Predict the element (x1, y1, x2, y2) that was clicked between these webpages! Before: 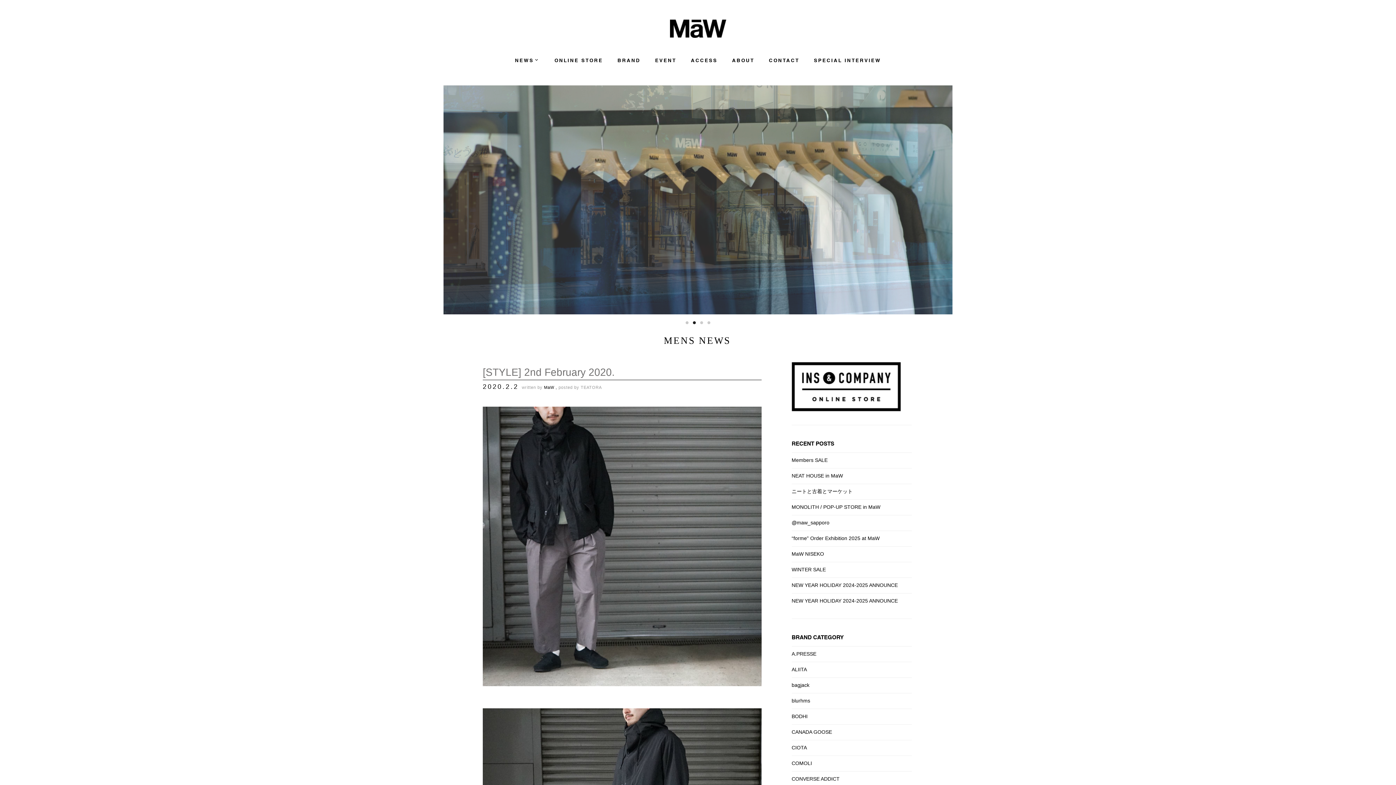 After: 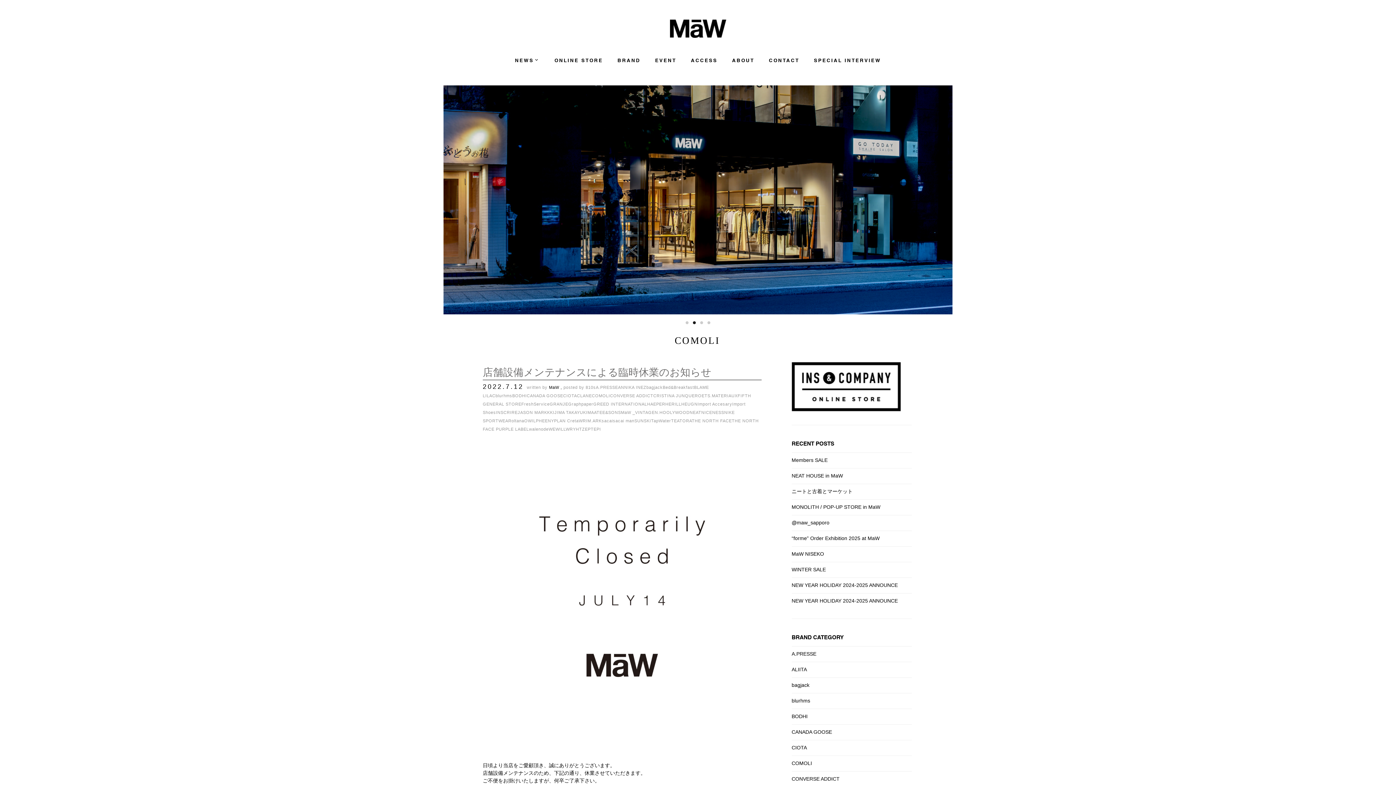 Action: label: COMOLI bbox: (791, 760, 812, 766)